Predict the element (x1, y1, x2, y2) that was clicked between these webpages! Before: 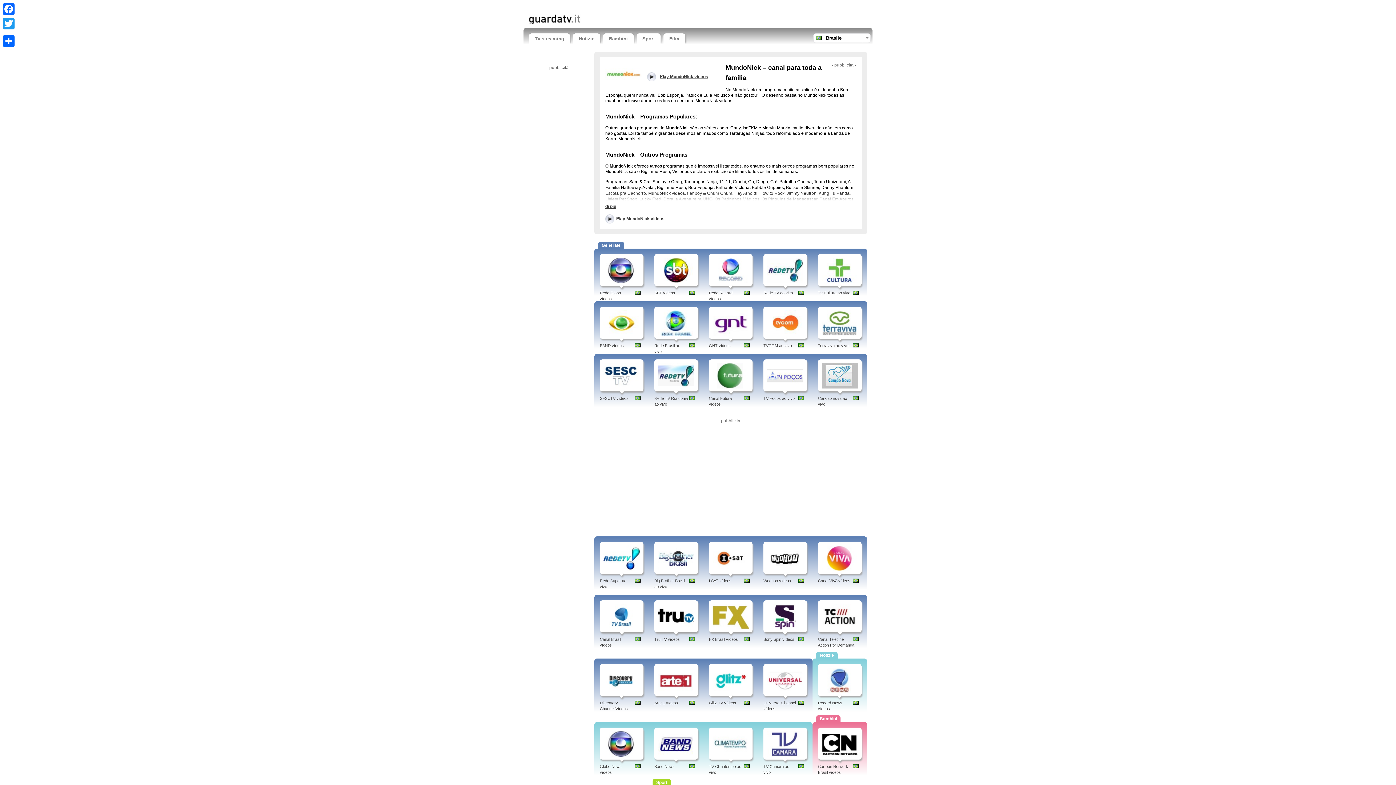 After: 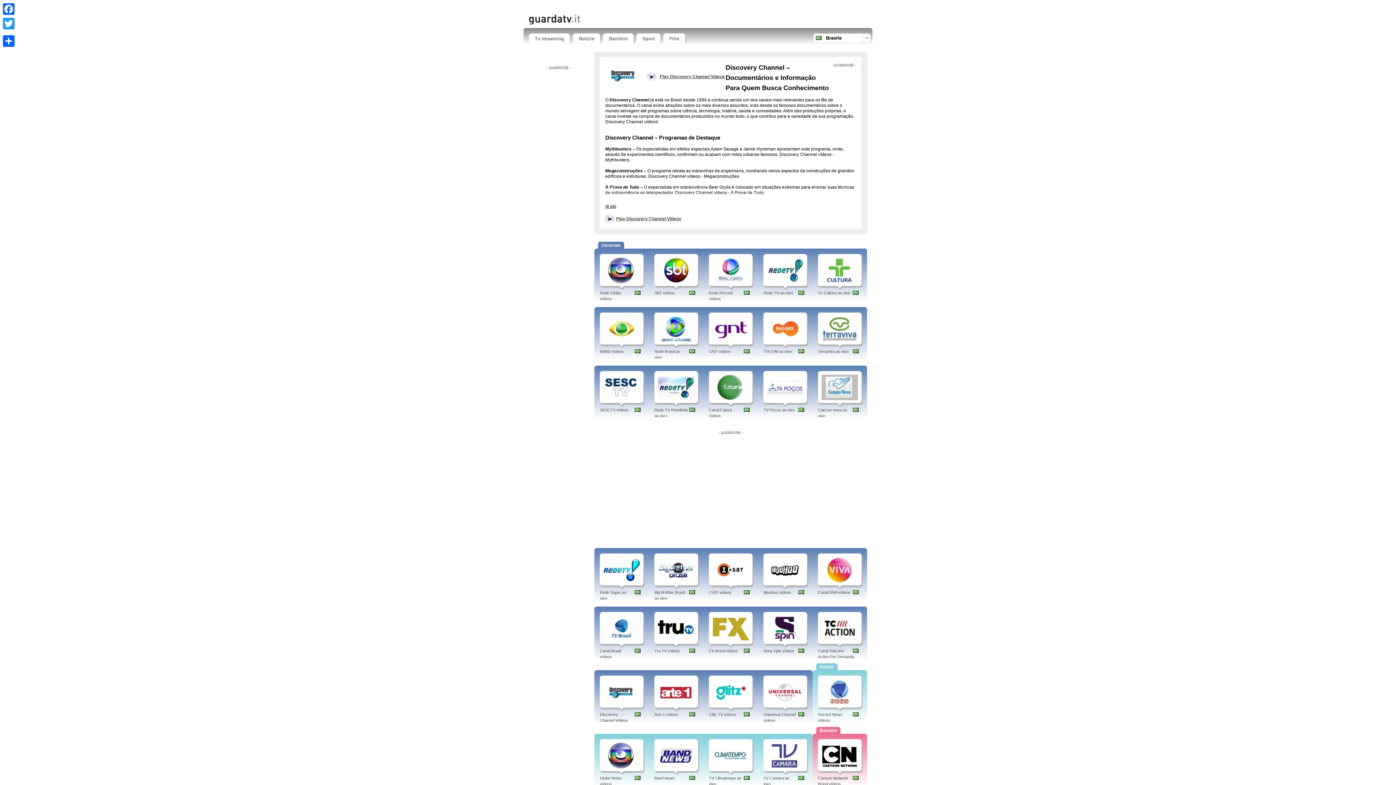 Action: bbox: (603, 677, 640, 682)